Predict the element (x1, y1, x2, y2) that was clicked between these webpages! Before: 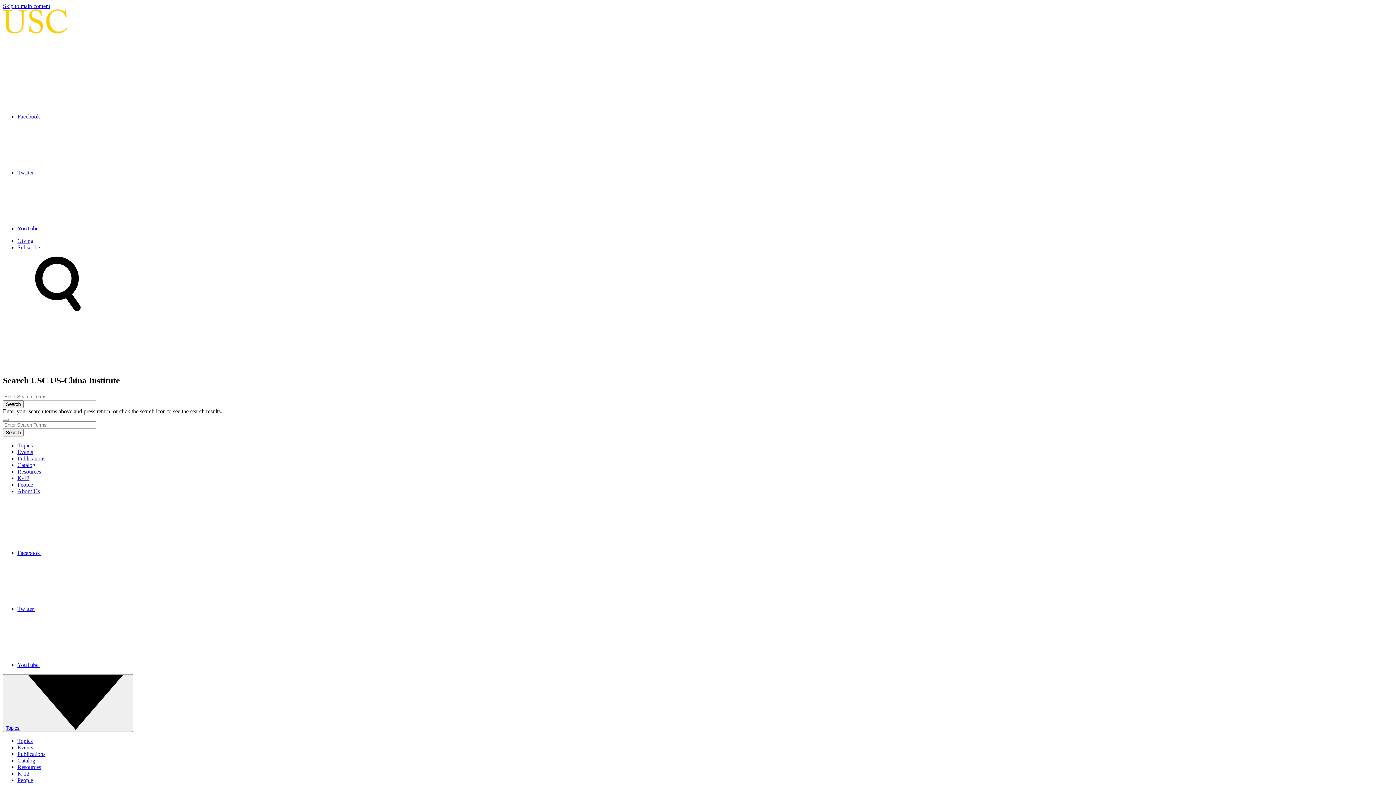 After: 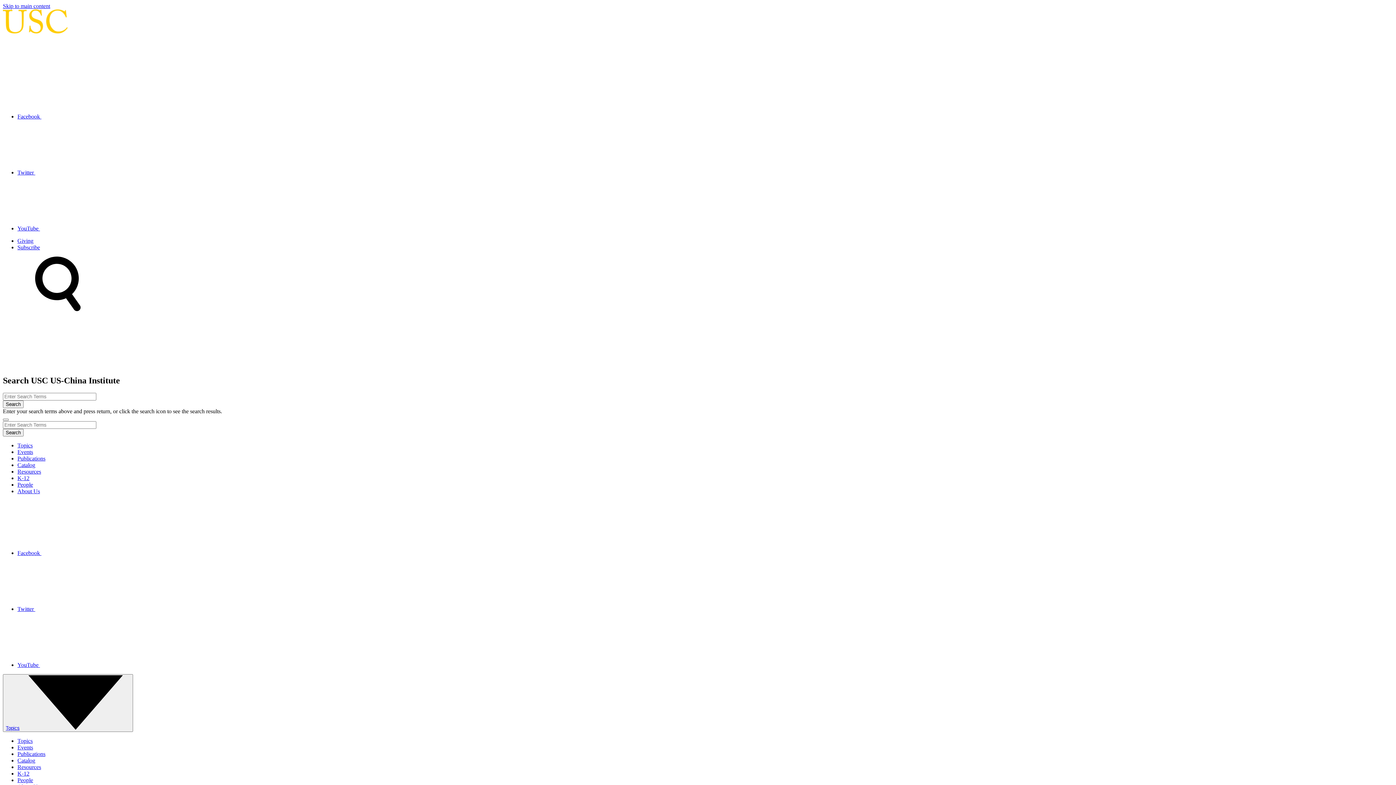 Action: label: K-12 bbox: (17, 770, 29, 777)